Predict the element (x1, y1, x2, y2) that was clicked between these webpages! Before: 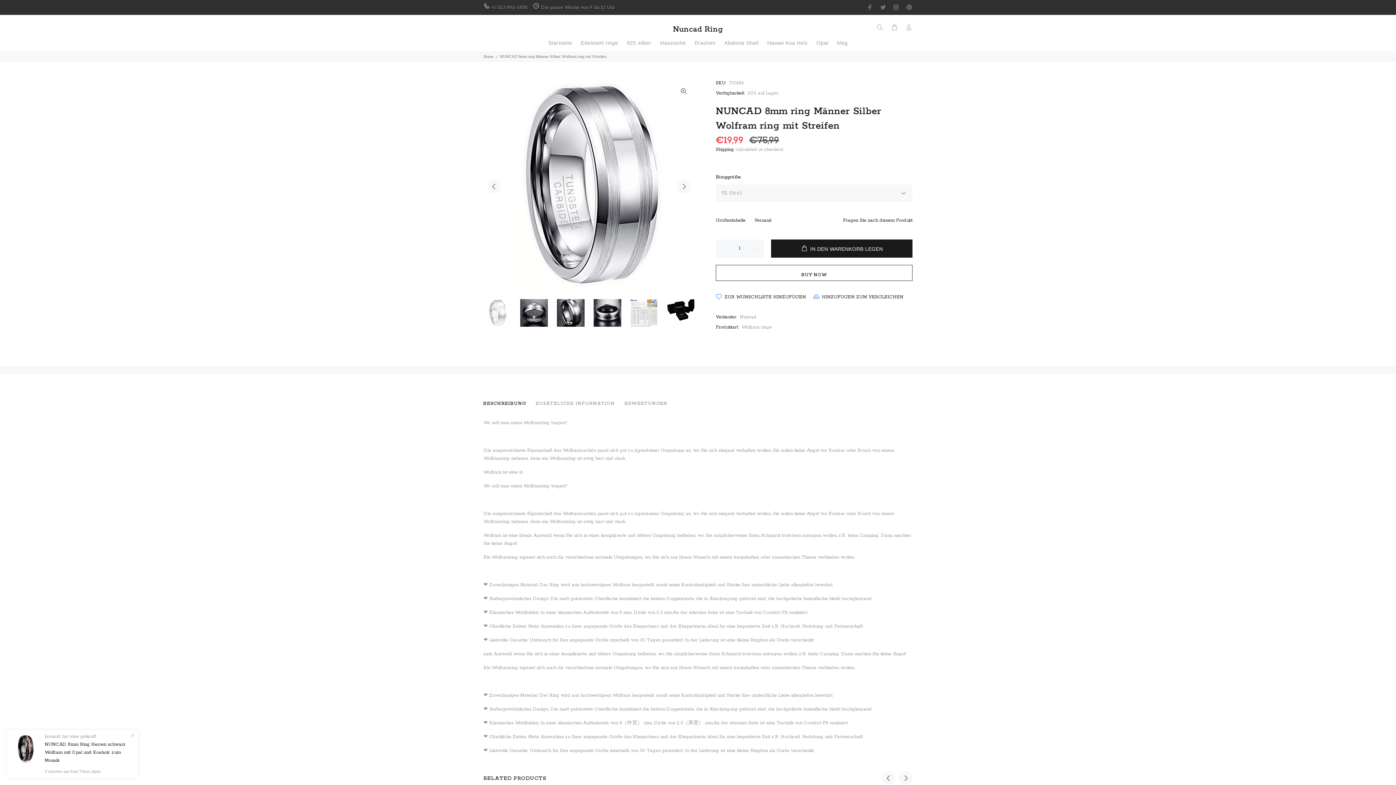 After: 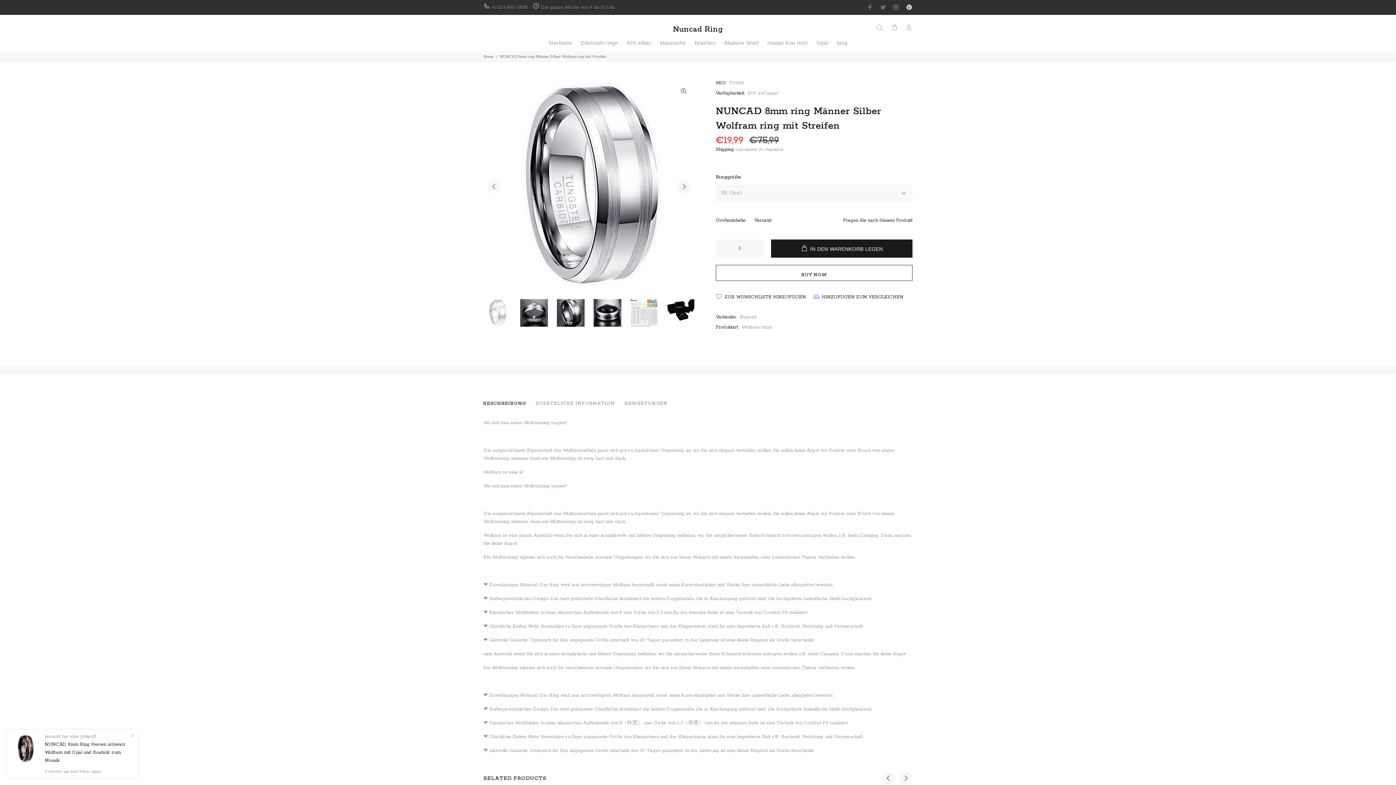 Action: bbox: (904, 2, 912, 12)